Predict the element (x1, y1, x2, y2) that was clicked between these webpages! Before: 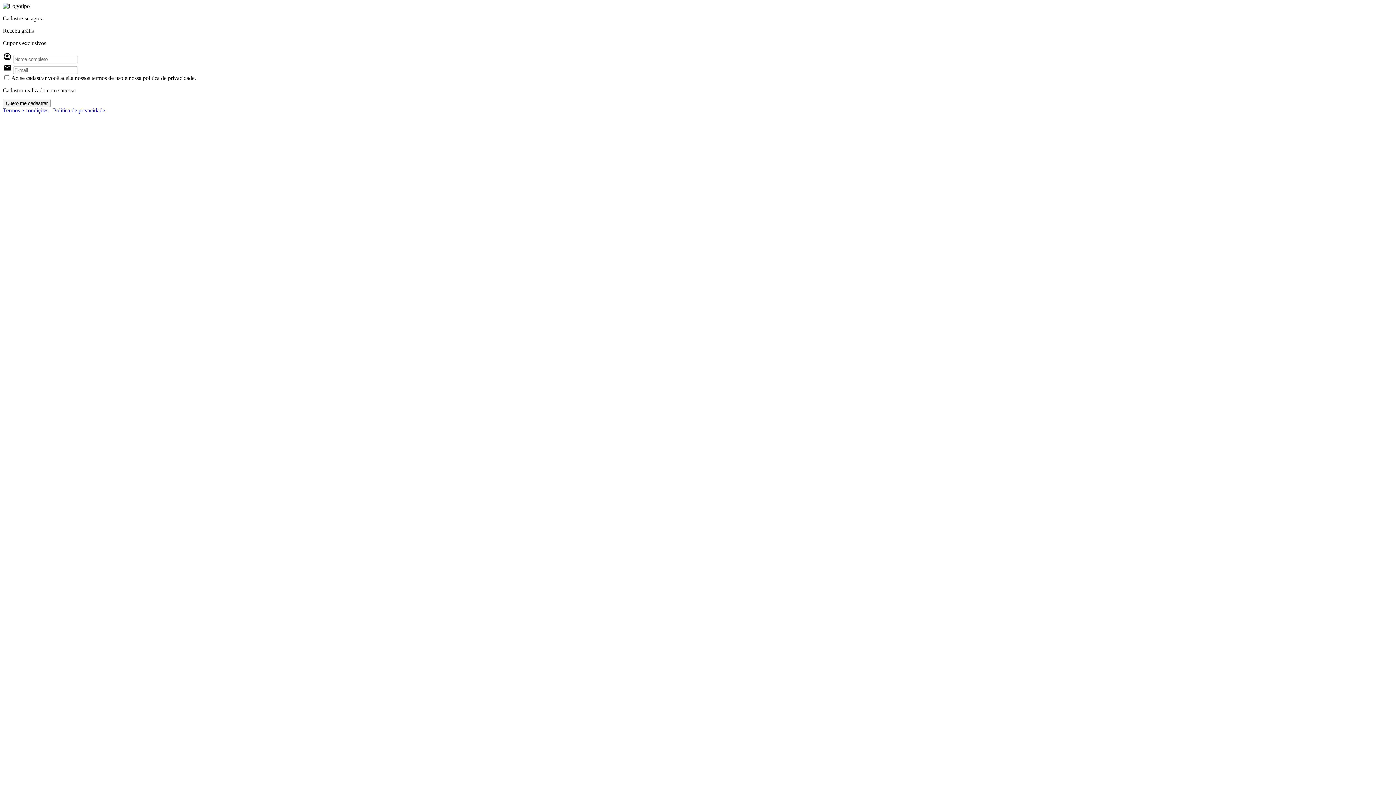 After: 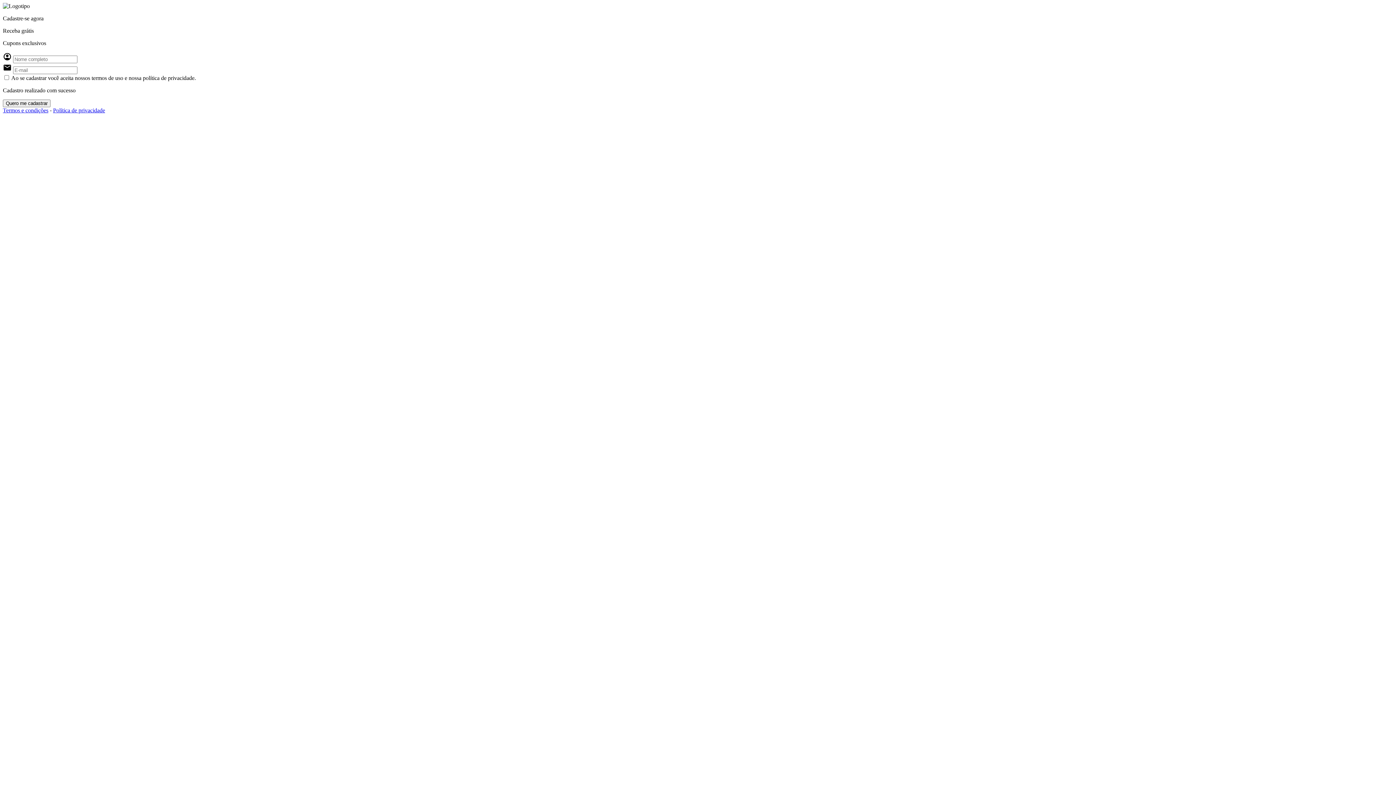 Action: label: Termos e condições bbox: (2, 107, 48, 113)